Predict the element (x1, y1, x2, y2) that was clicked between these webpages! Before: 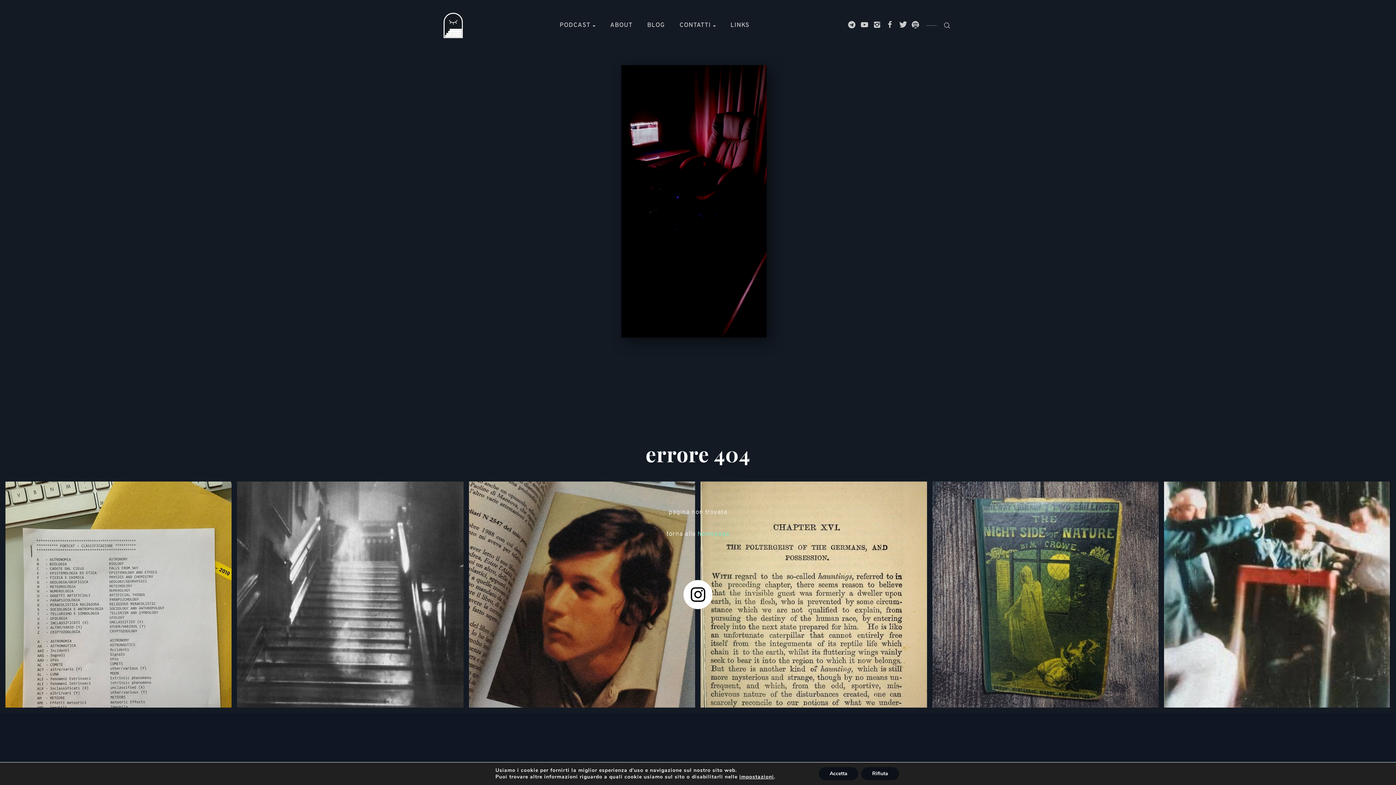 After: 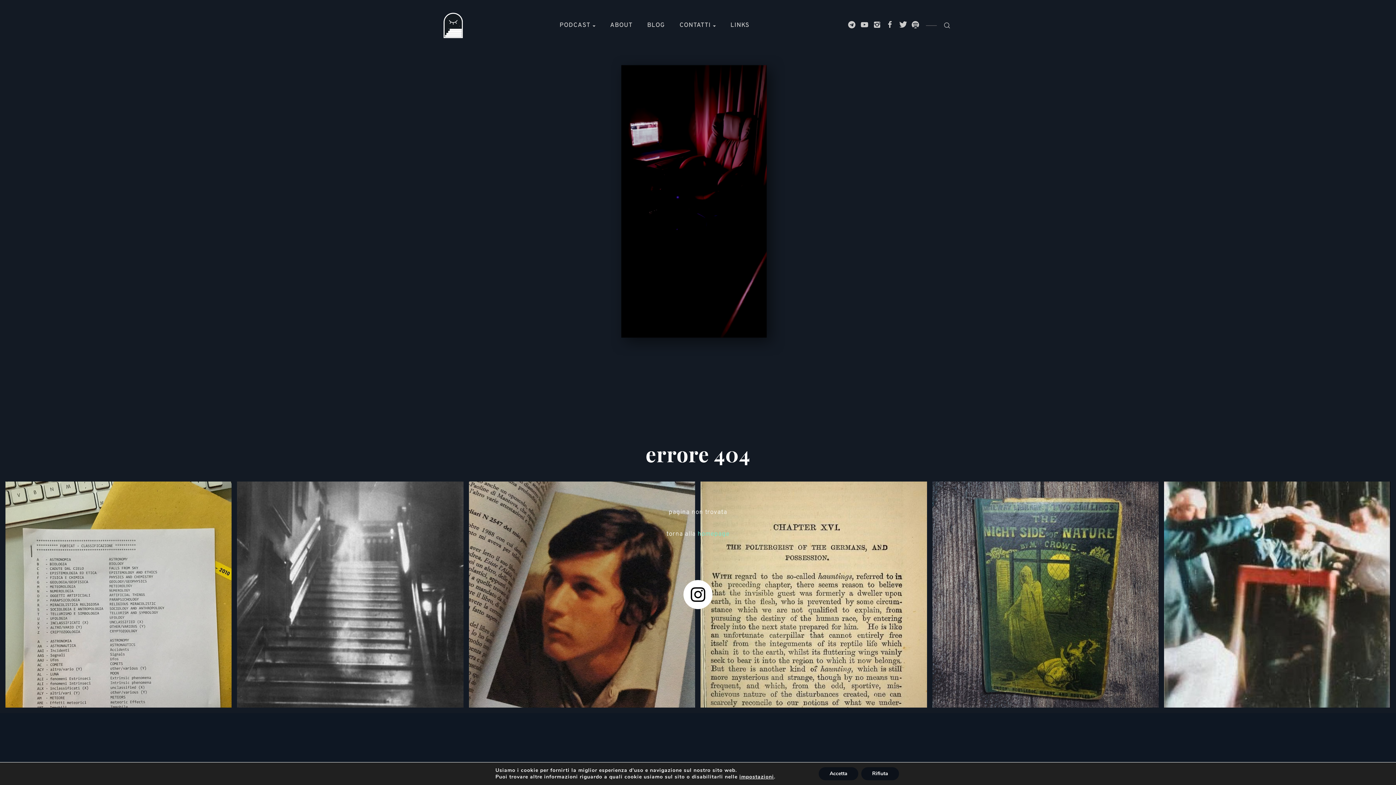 Action: bbox: (683, 580, 712, 609)